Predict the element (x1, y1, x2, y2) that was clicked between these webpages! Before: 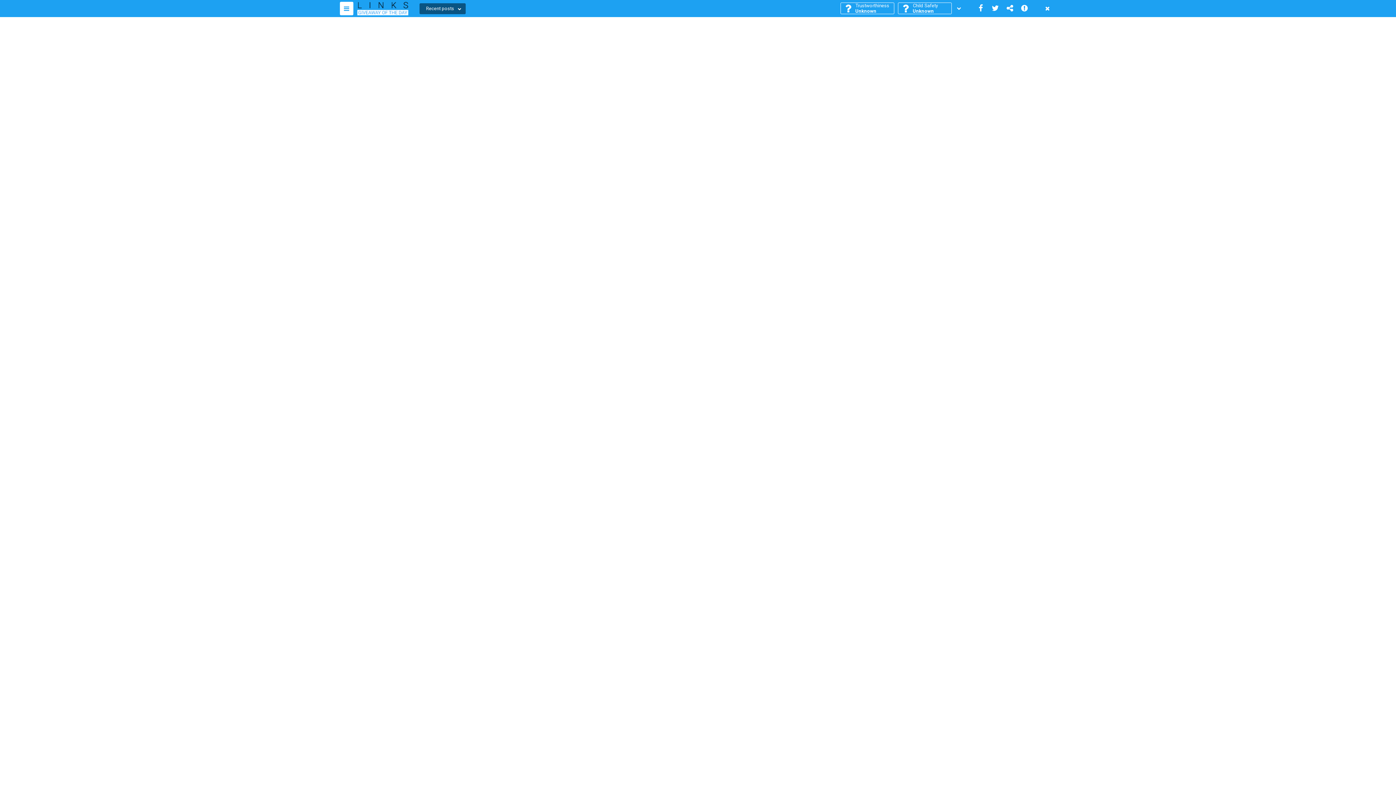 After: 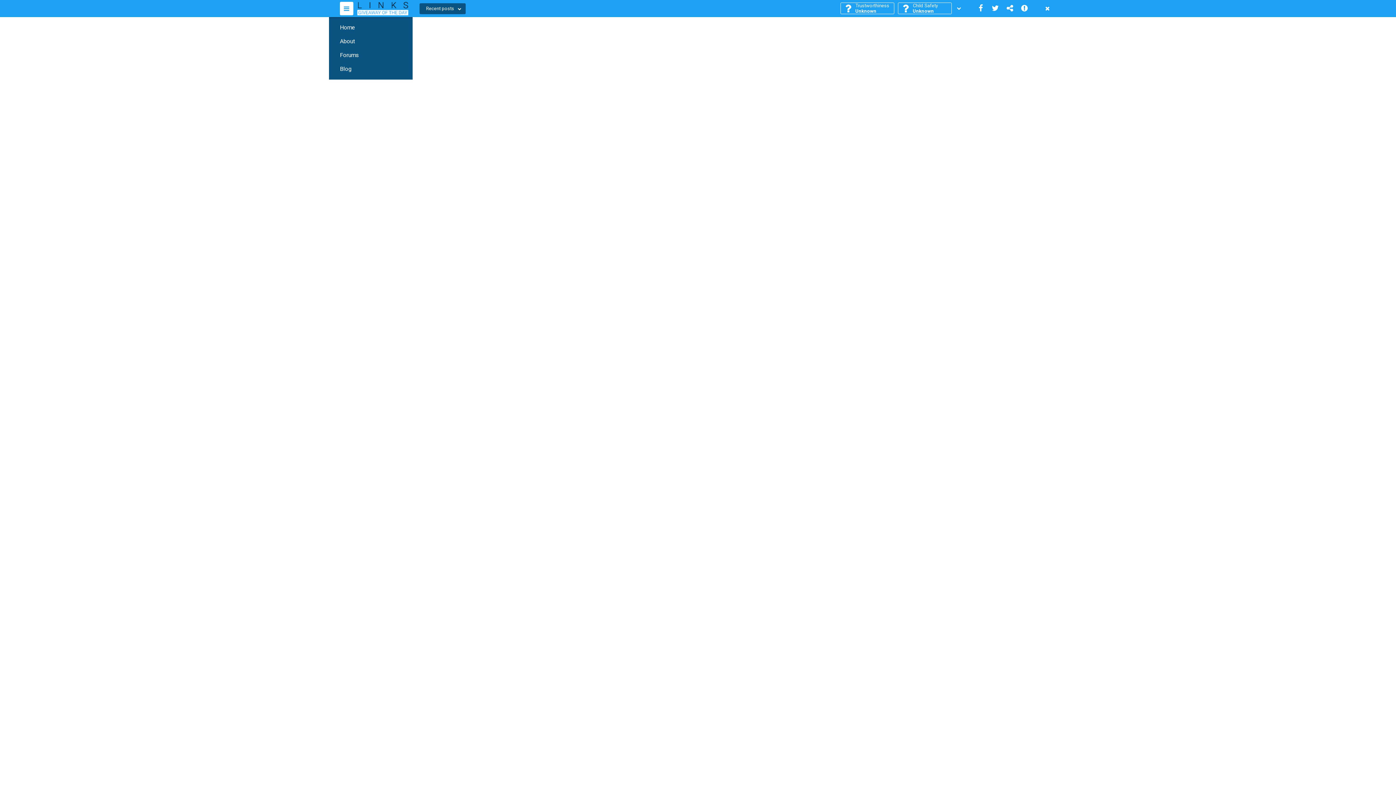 Action: bbox: (340, 1, 353, 15)